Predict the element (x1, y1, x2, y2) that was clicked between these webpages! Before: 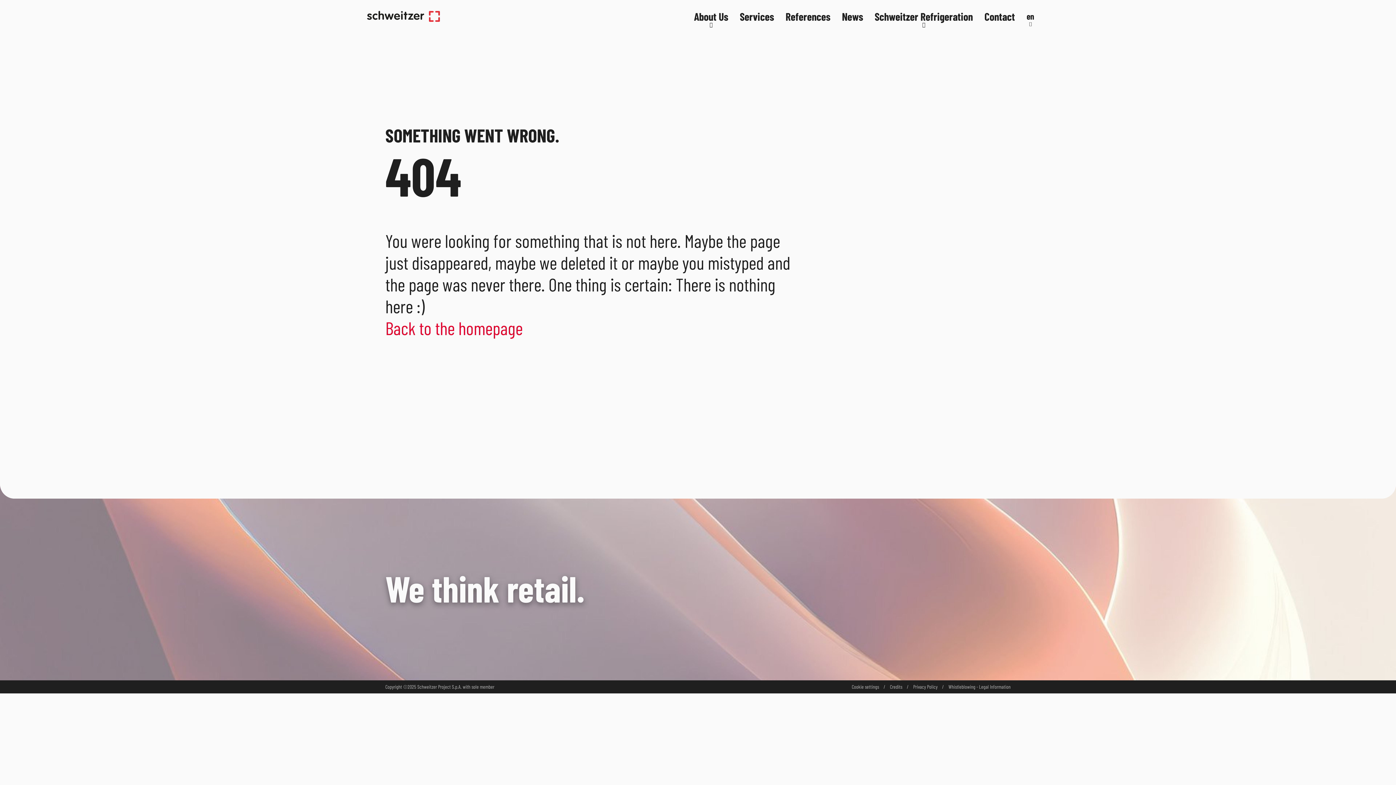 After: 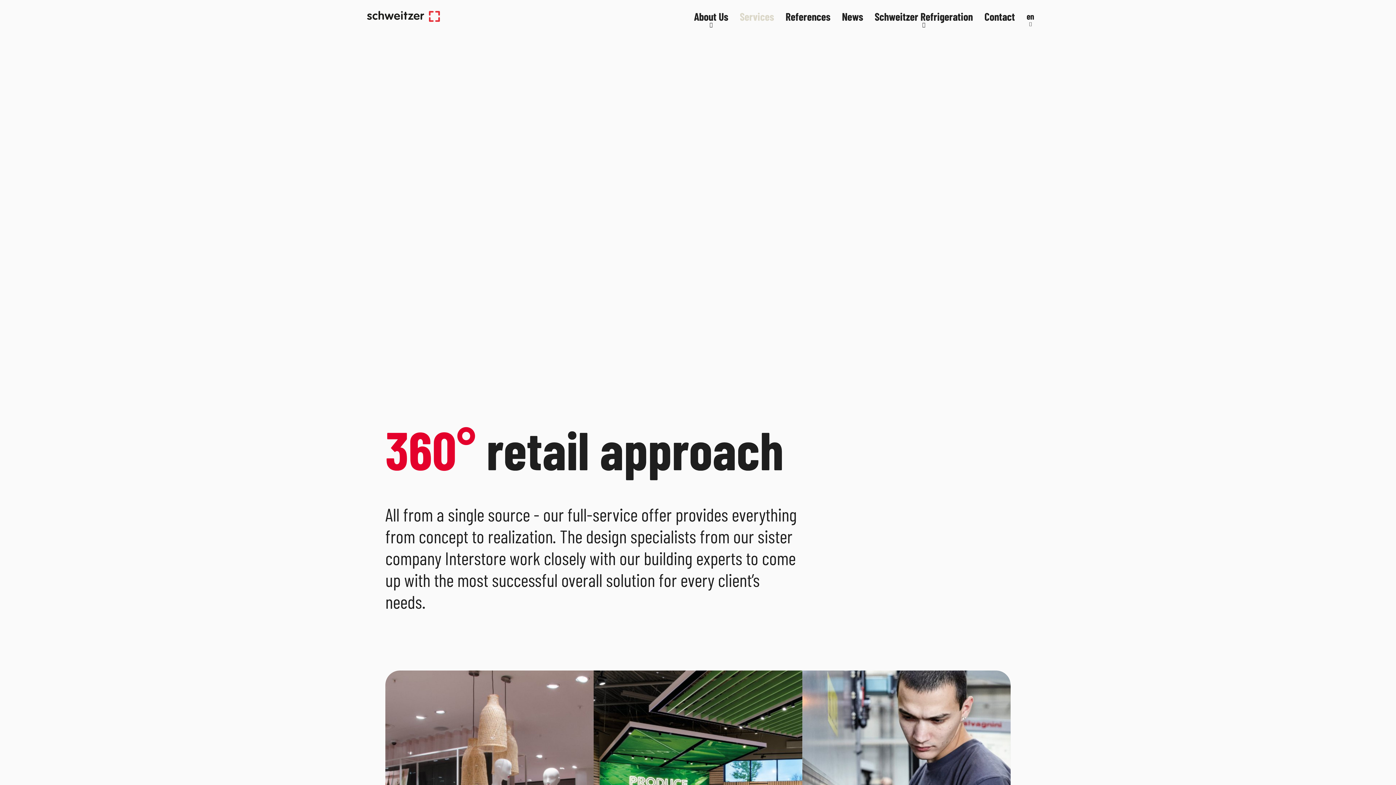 Action: bbox: (734, 0, 780, 32) label: Services